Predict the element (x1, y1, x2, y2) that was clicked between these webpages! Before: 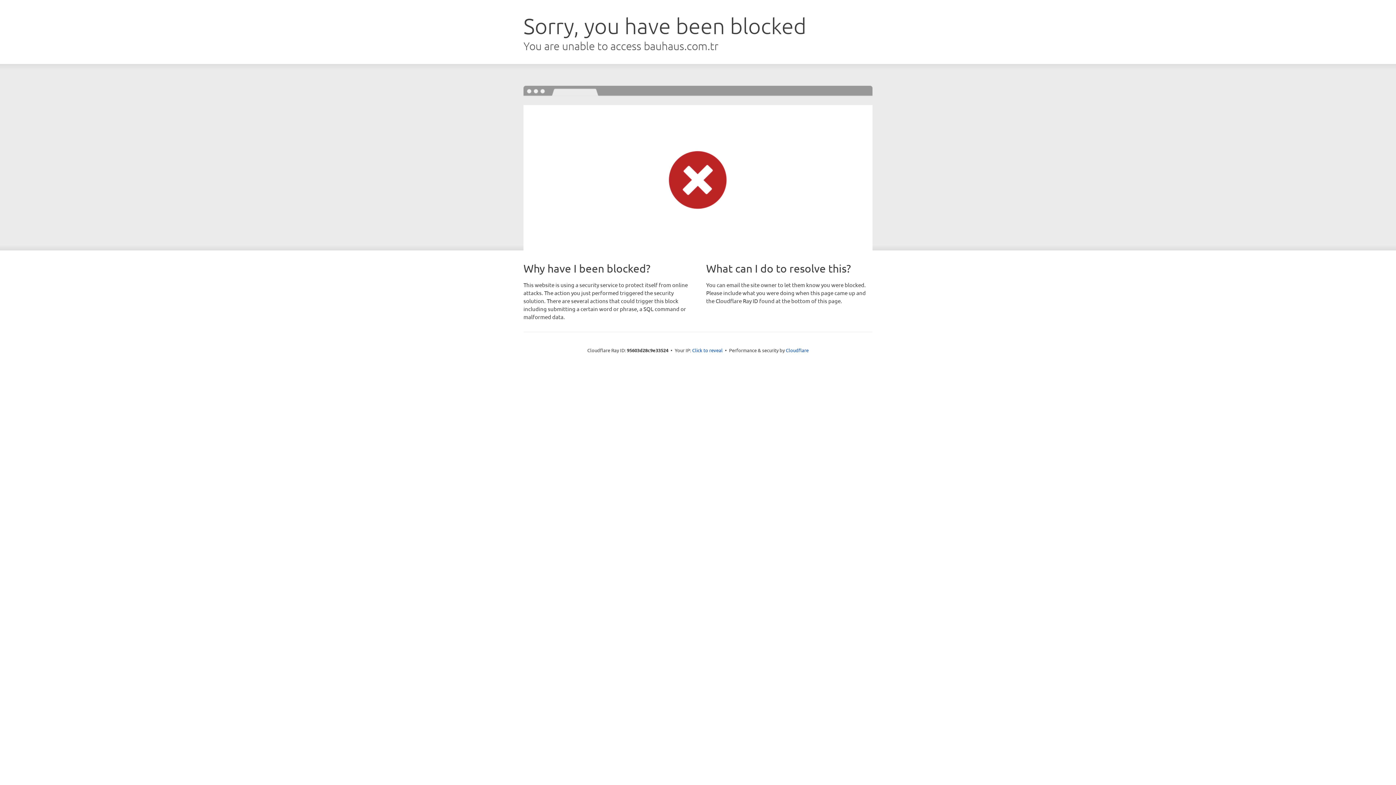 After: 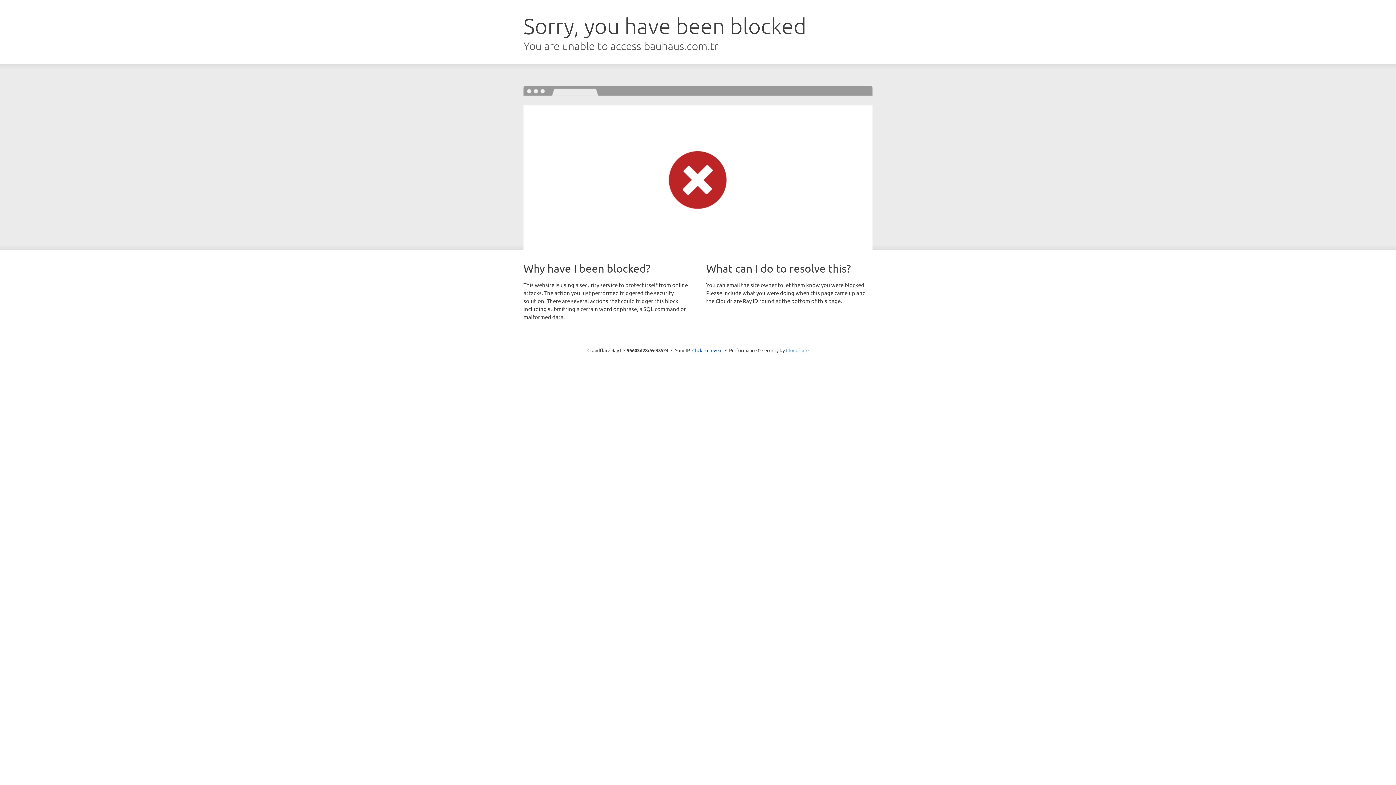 Action: label: Cloudflare bbox: (786, 347, 808, 353)